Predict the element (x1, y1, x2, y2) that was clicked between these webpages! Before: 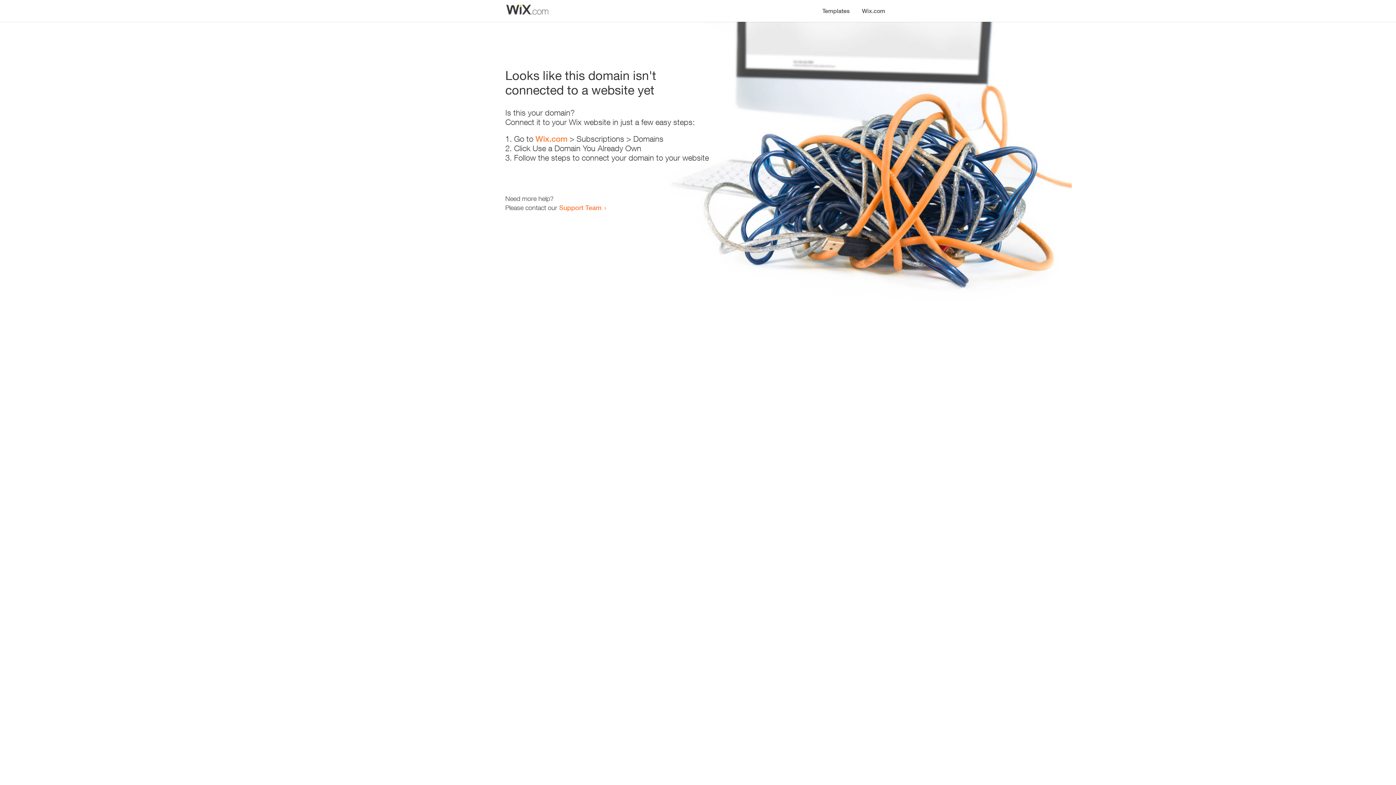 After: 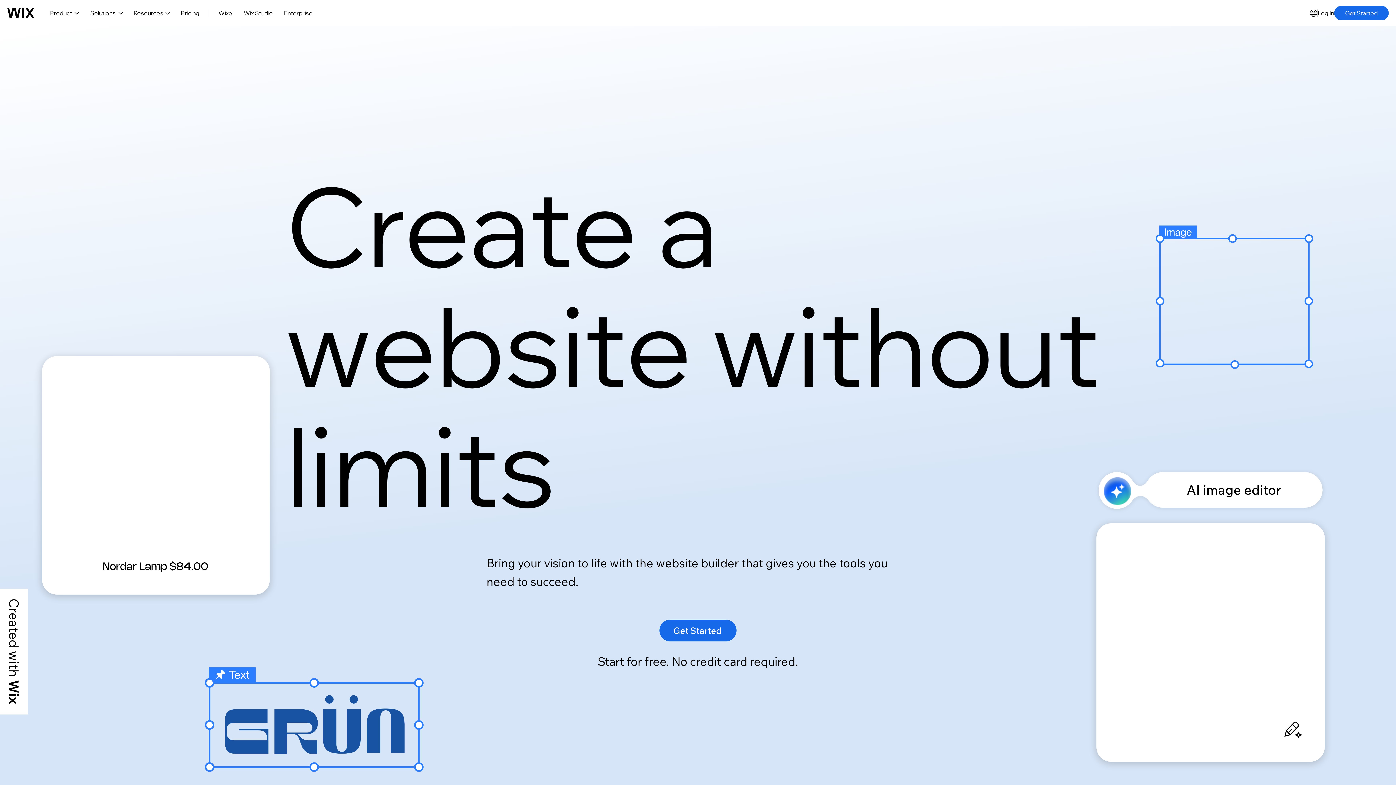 Action: bbox: (856, 0, 890, 14) label: Wix.com